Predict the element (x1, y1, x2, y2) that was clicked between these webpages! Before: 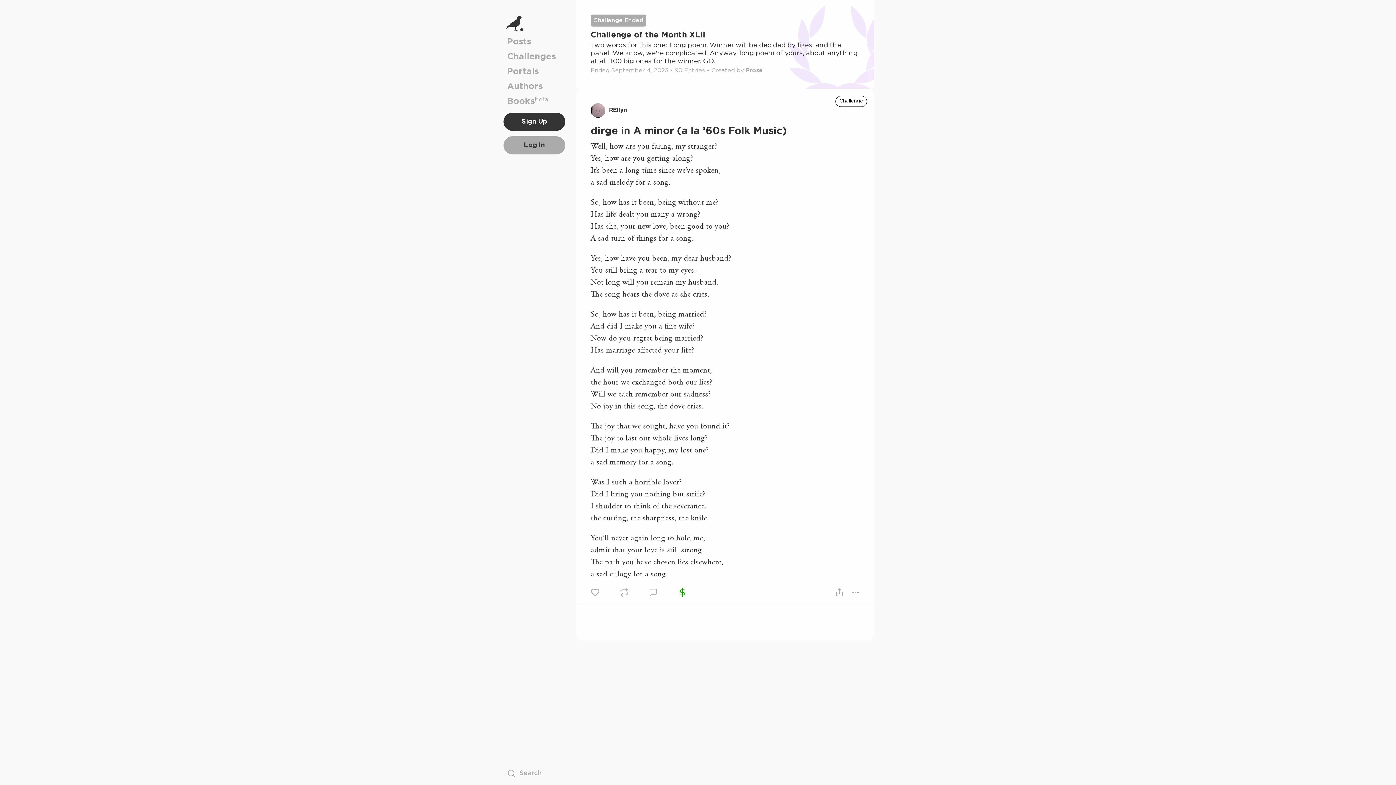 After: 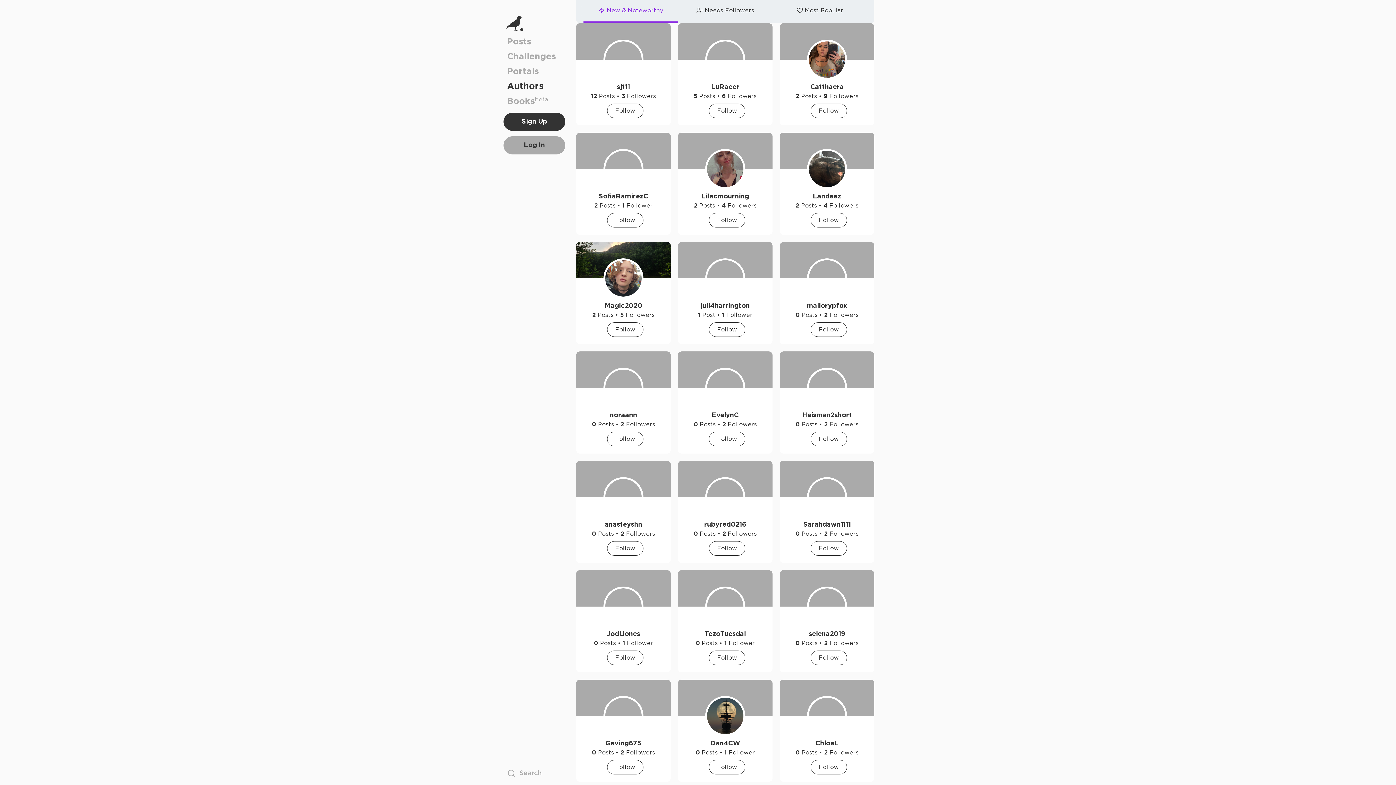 Action: bbox: (507, 79, 561, 94) label: Authors